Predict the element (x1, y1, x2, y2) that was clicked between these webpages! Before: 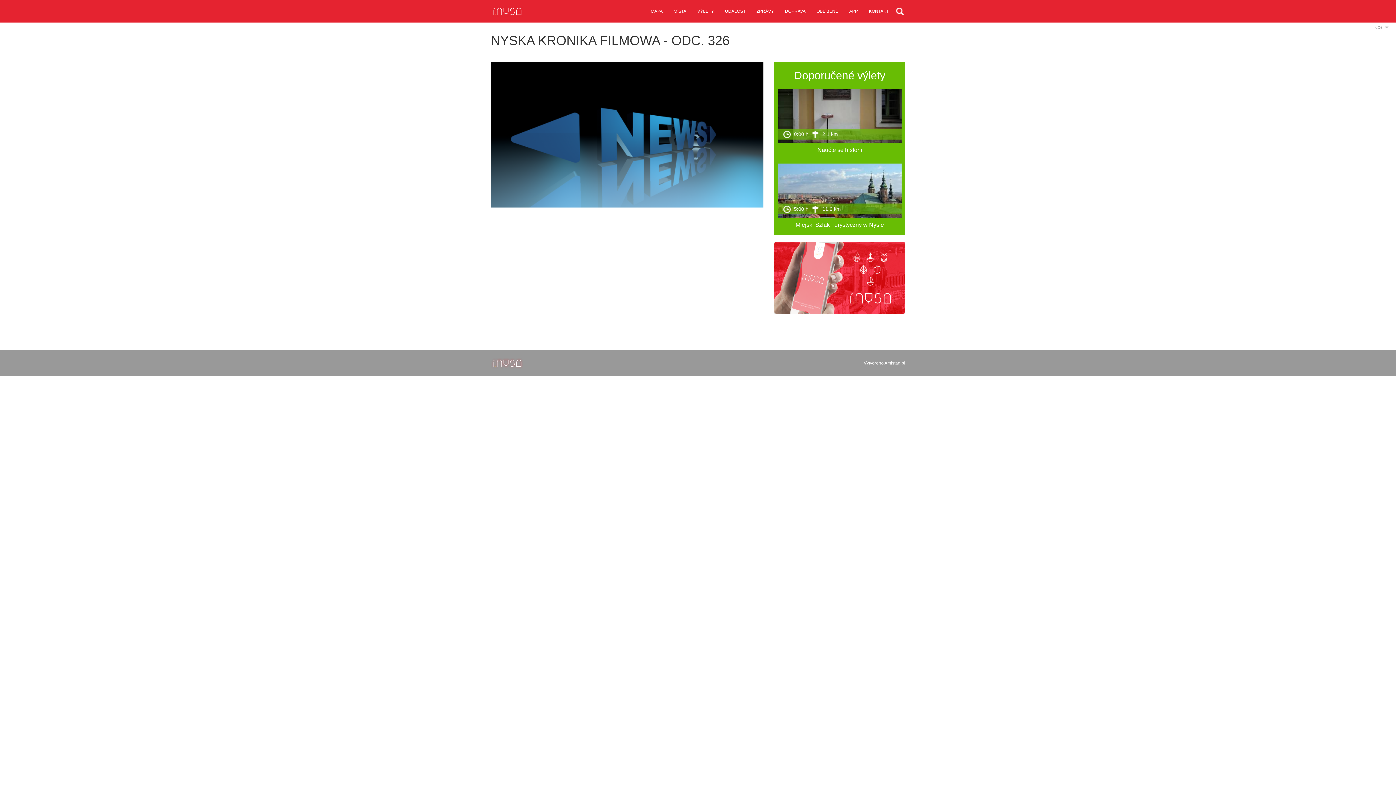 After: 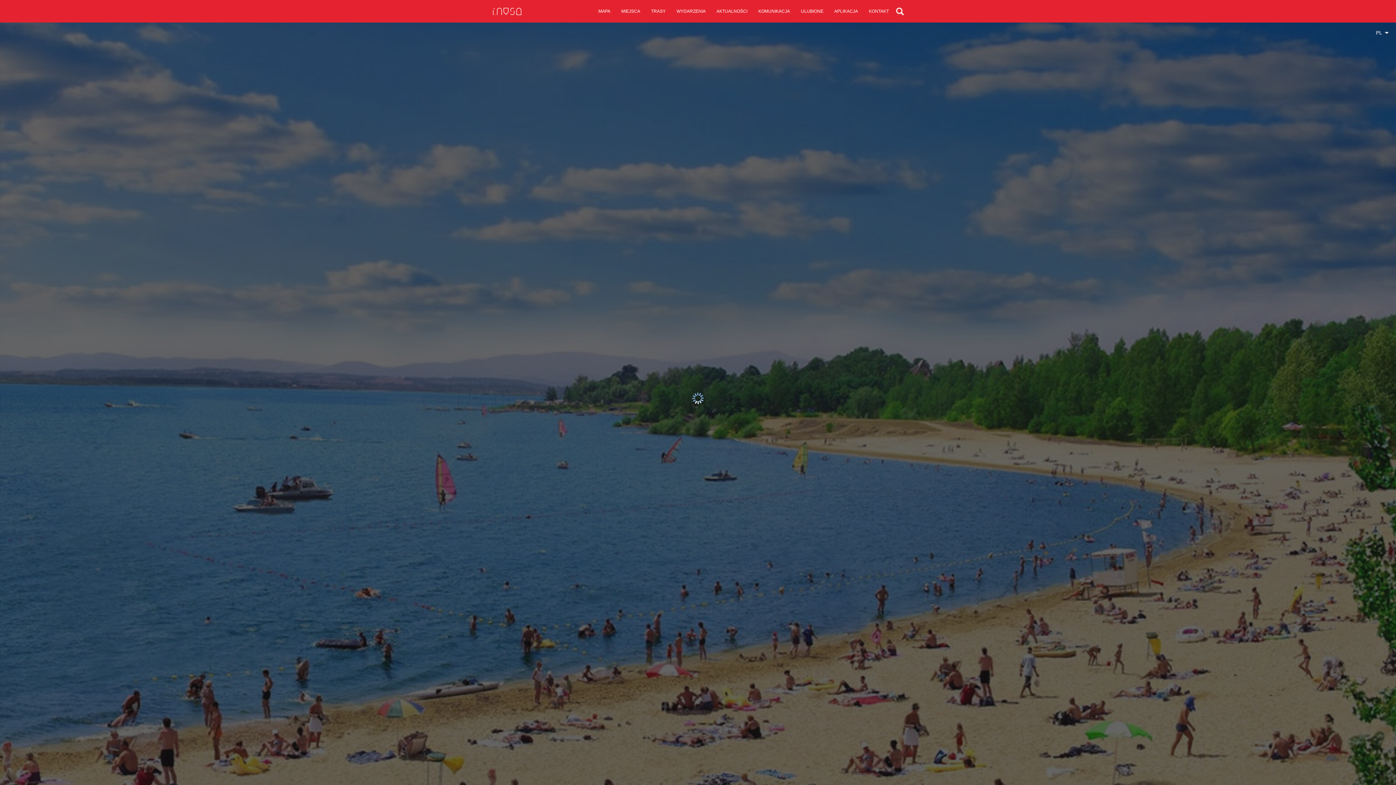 Action: bbox: (490, 352, 523, 374)